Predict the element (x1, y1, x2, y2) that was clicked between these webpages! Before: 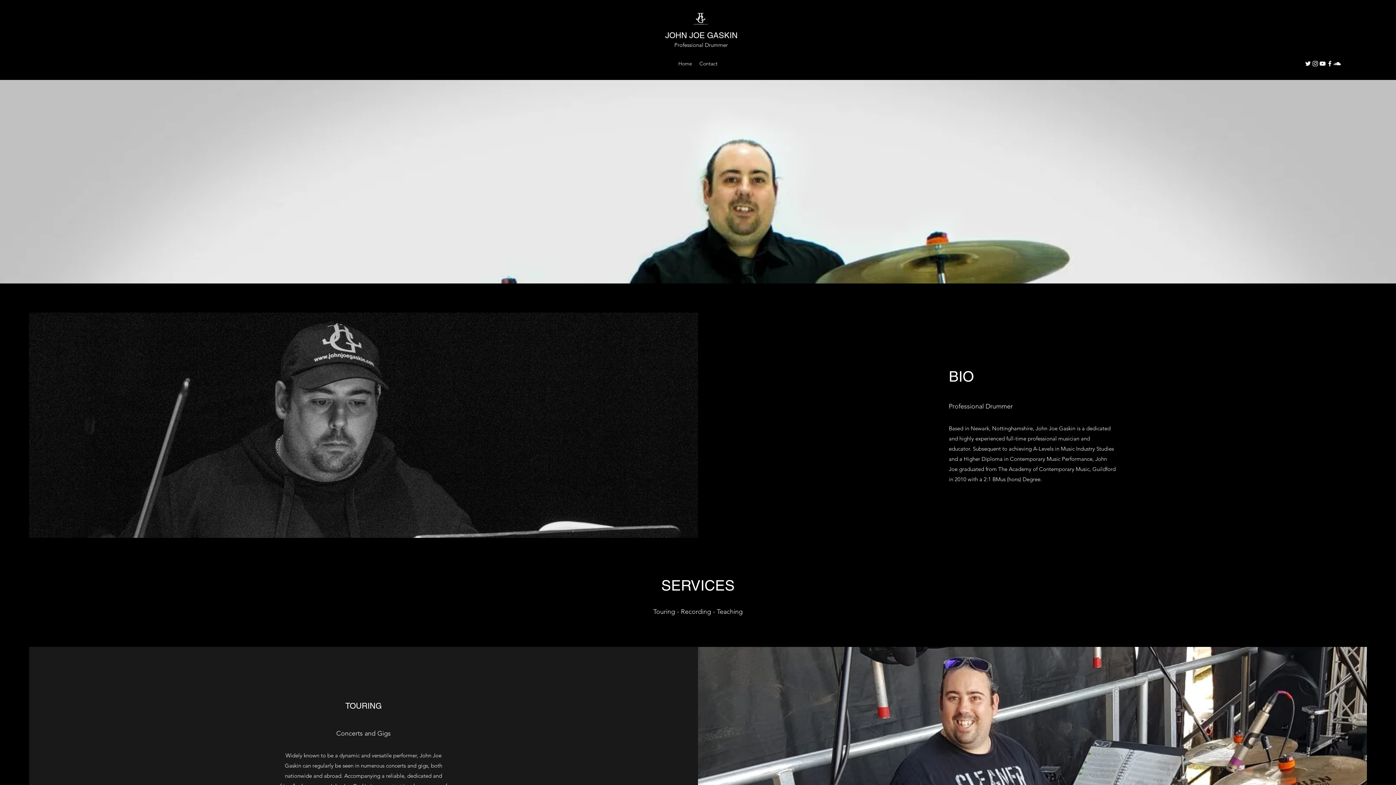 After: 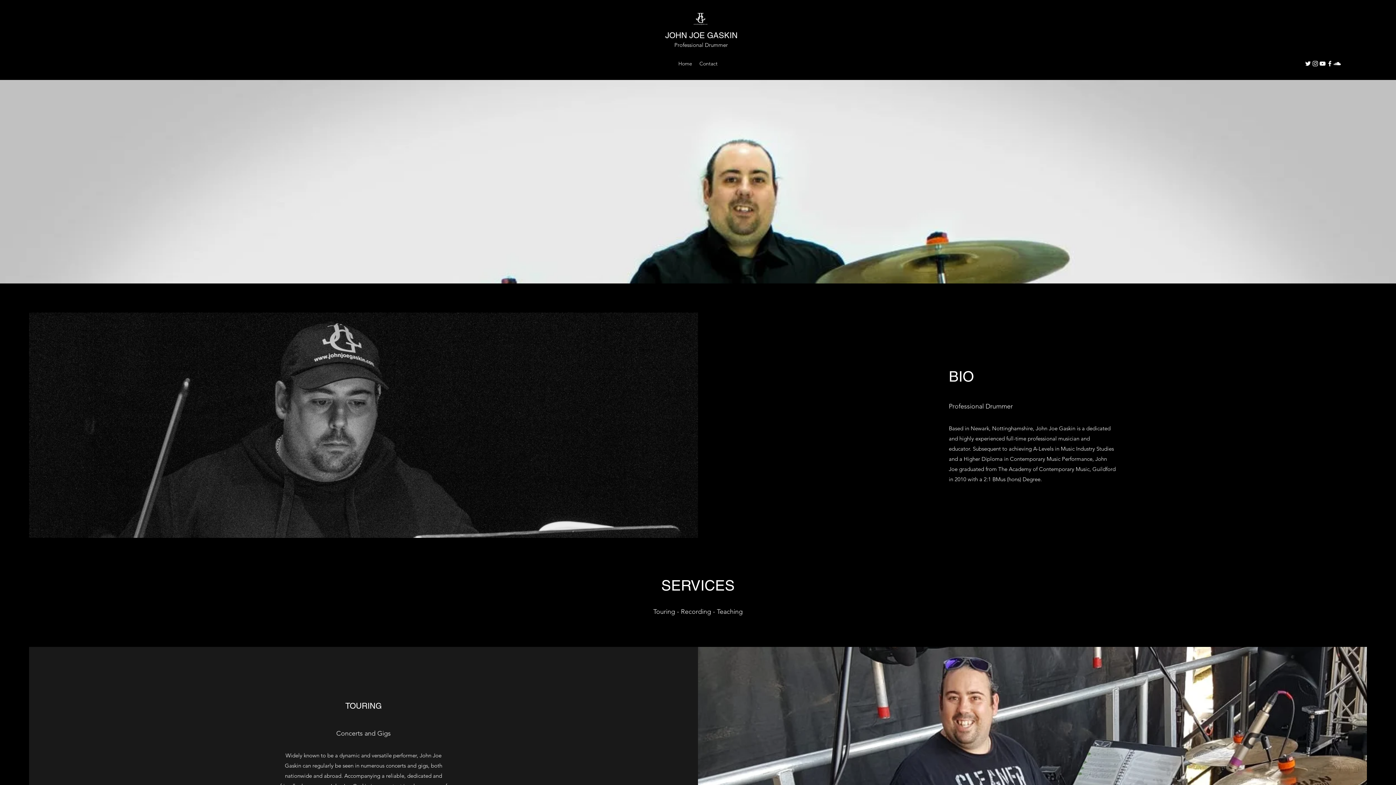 Action: bbox: (1304, 60, 1312, 67) label: Twitter